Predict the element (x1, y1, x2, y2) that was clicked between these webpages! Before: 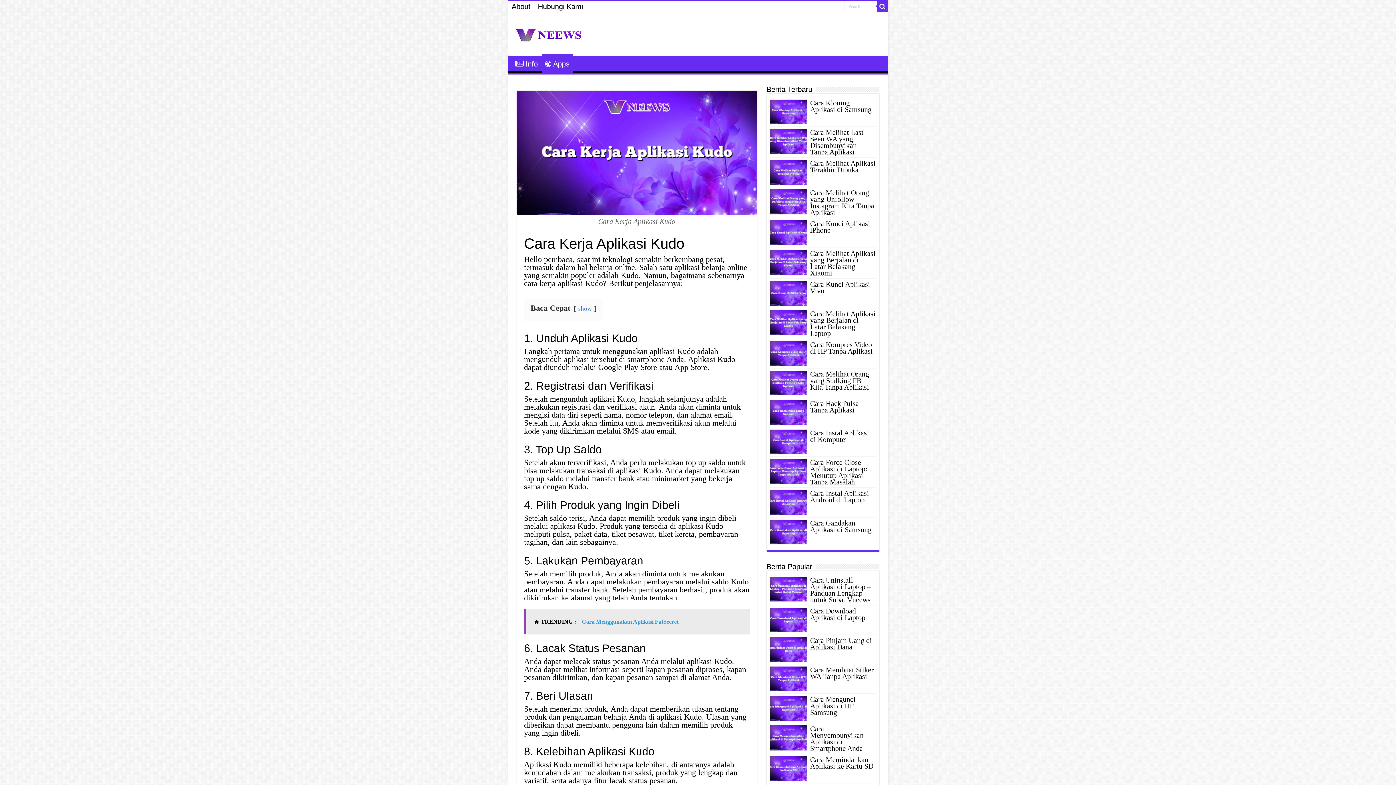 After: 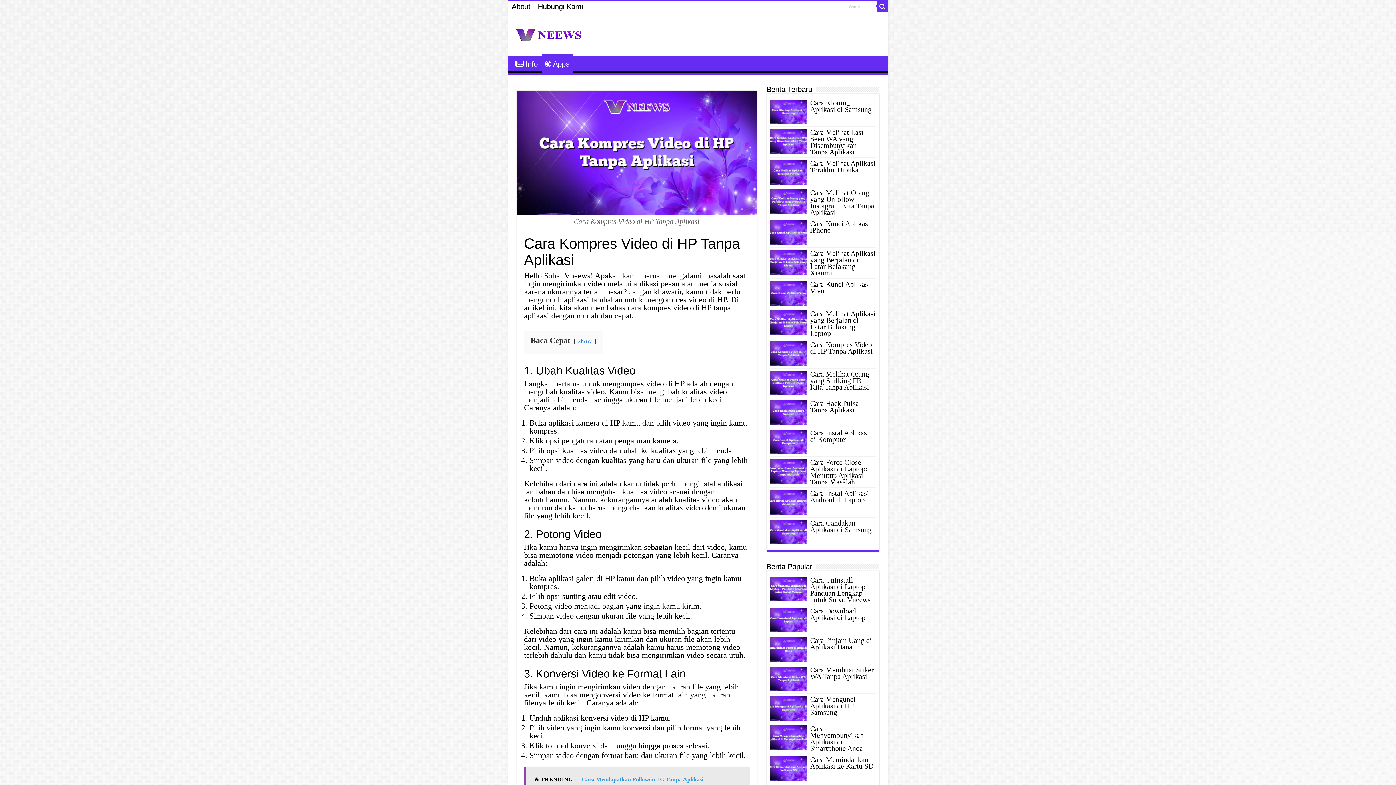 Action: label: Cara Kompres Video di HP Tanpa Aplikasi bbox: (810, 340, 872, 355)